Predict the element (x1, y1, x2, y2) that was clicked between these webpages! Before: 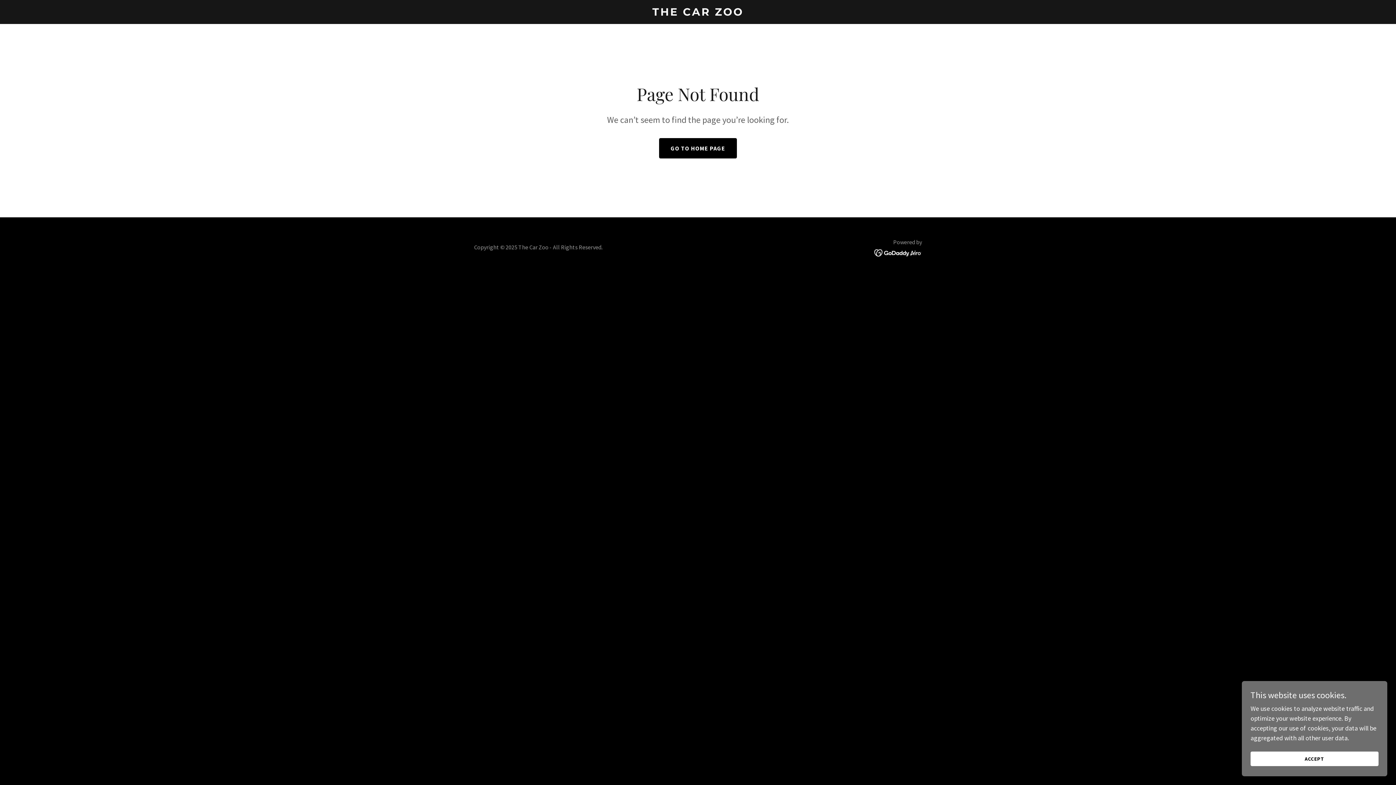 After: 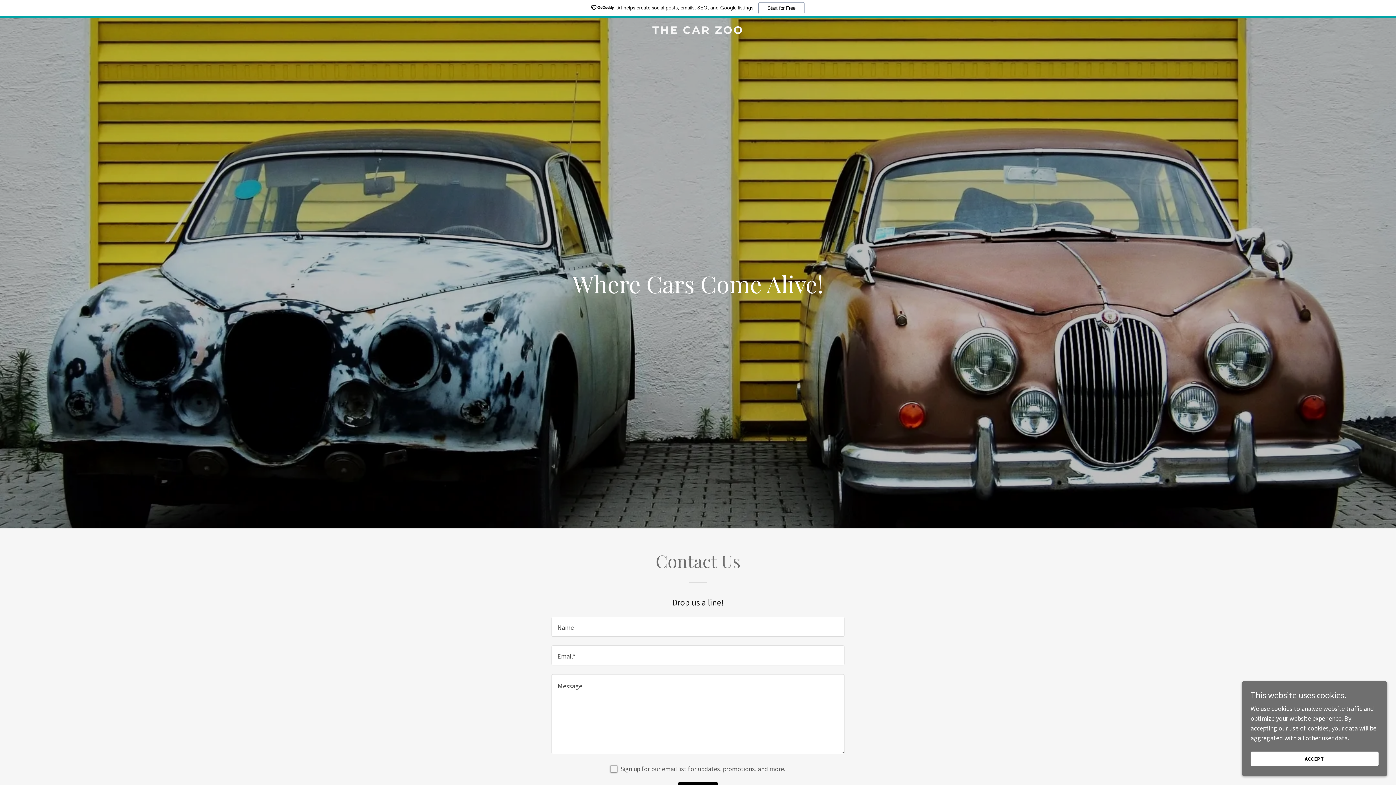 Action: bbox: (659, 138, 737, 158) label: GO TO HOME PAGE